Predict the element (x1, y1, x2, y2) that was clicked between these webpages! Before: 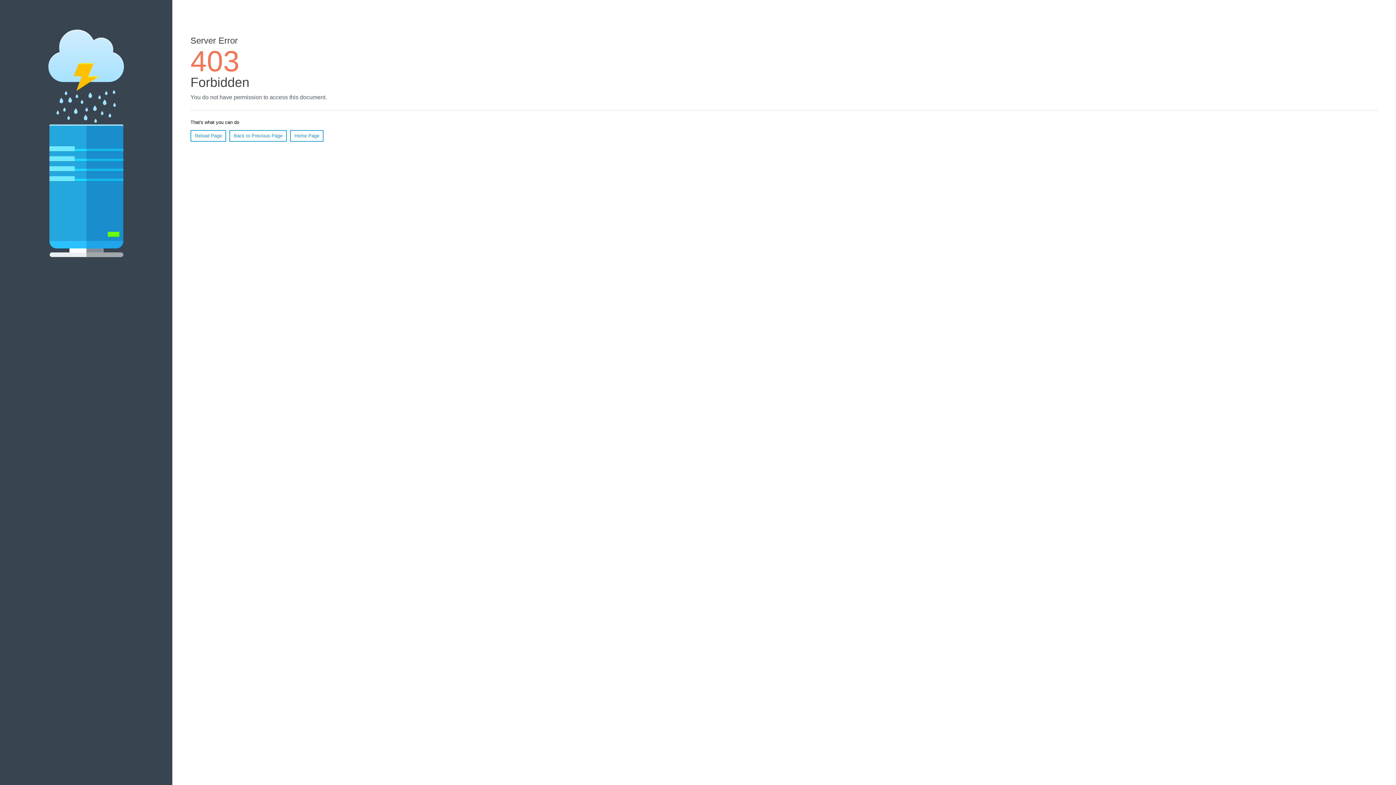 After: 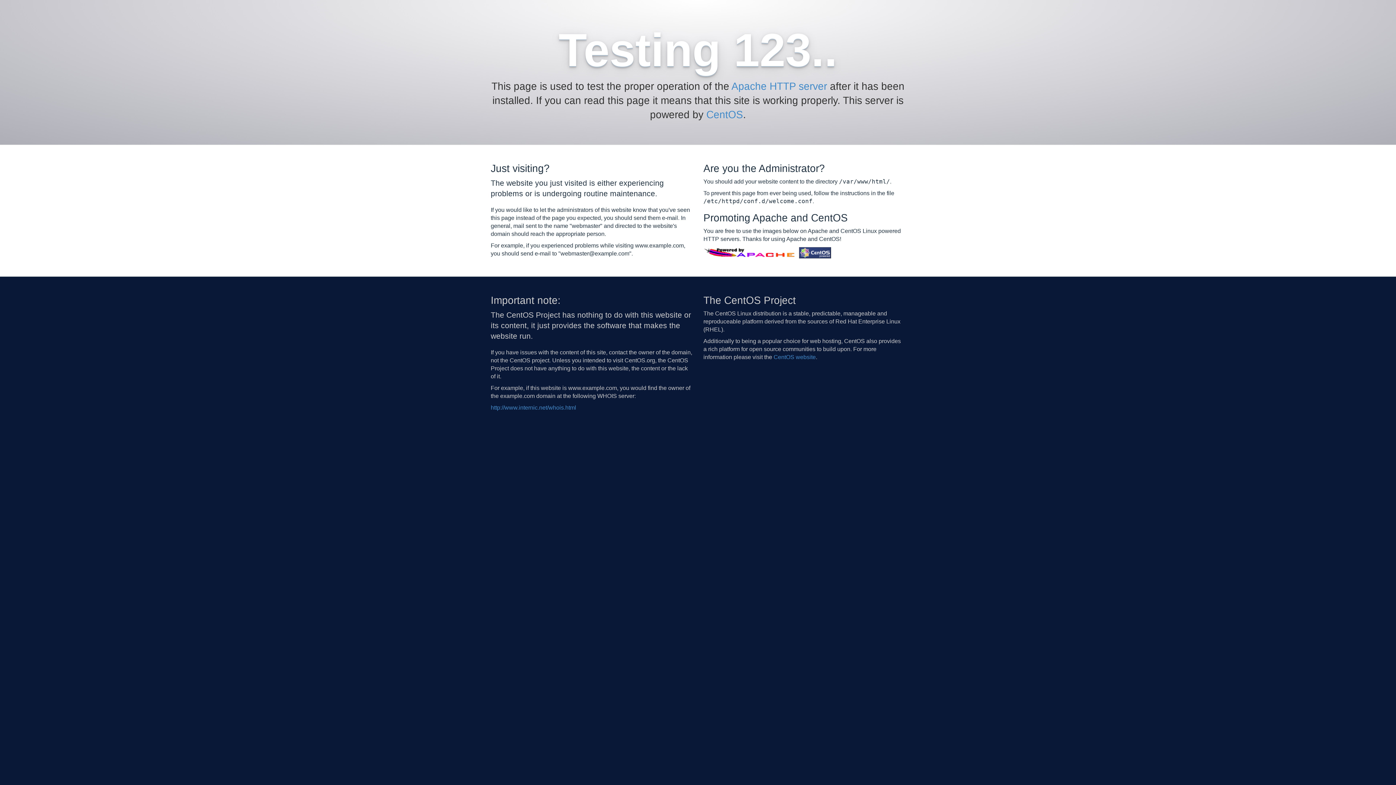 Action: label: Home Page bbox: (290, 130, 323, 141)